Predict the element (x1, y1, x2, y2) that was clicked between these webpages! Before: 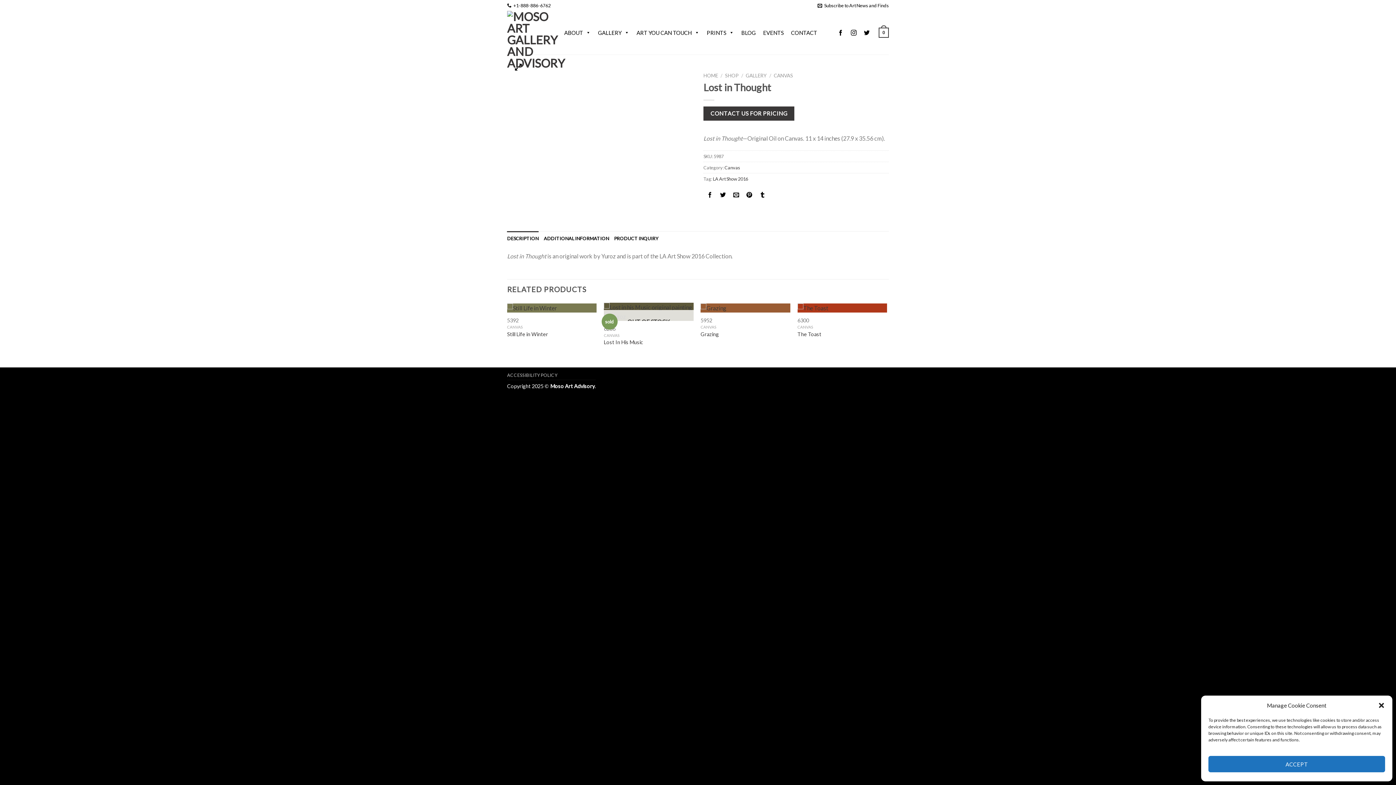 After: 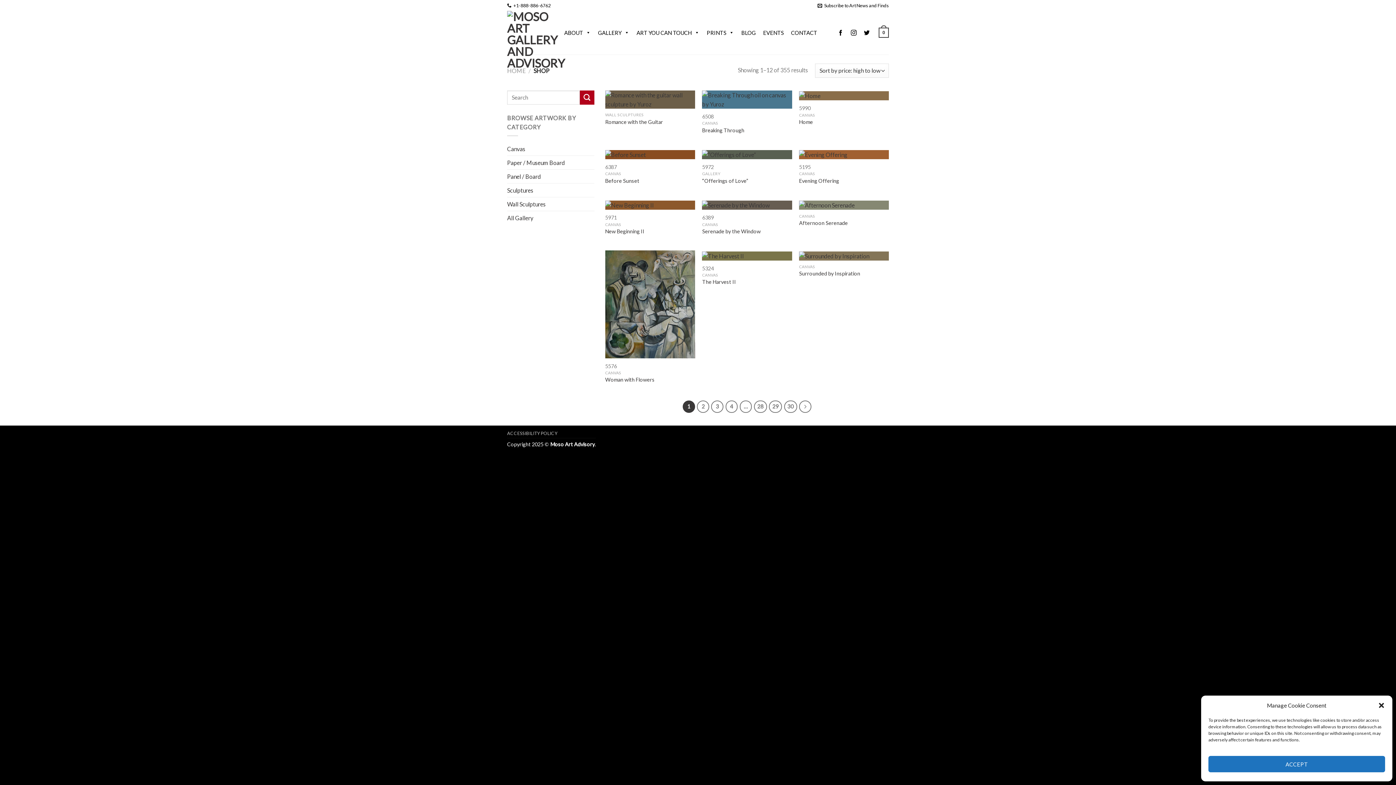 Action: label: SHOP bbox: (725, 72, 738, 78)